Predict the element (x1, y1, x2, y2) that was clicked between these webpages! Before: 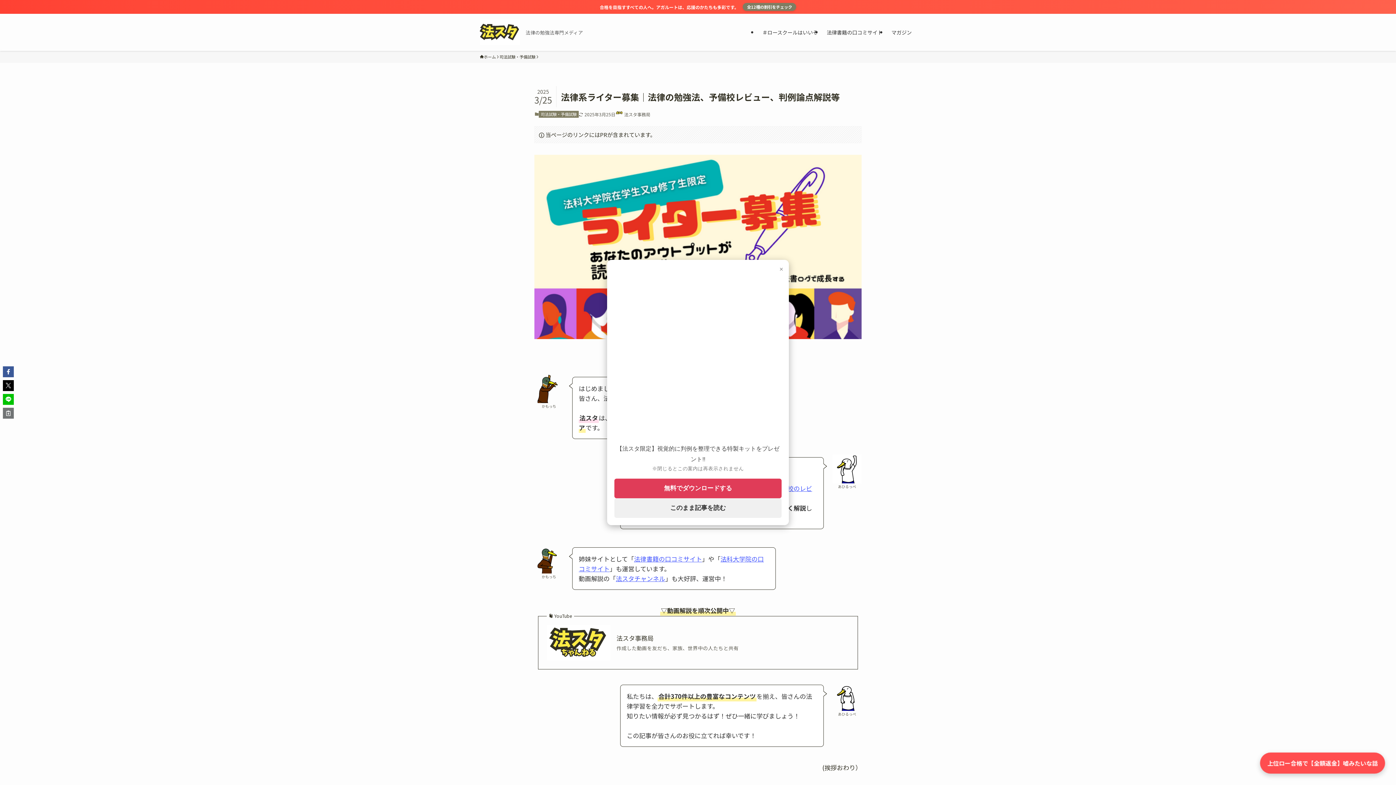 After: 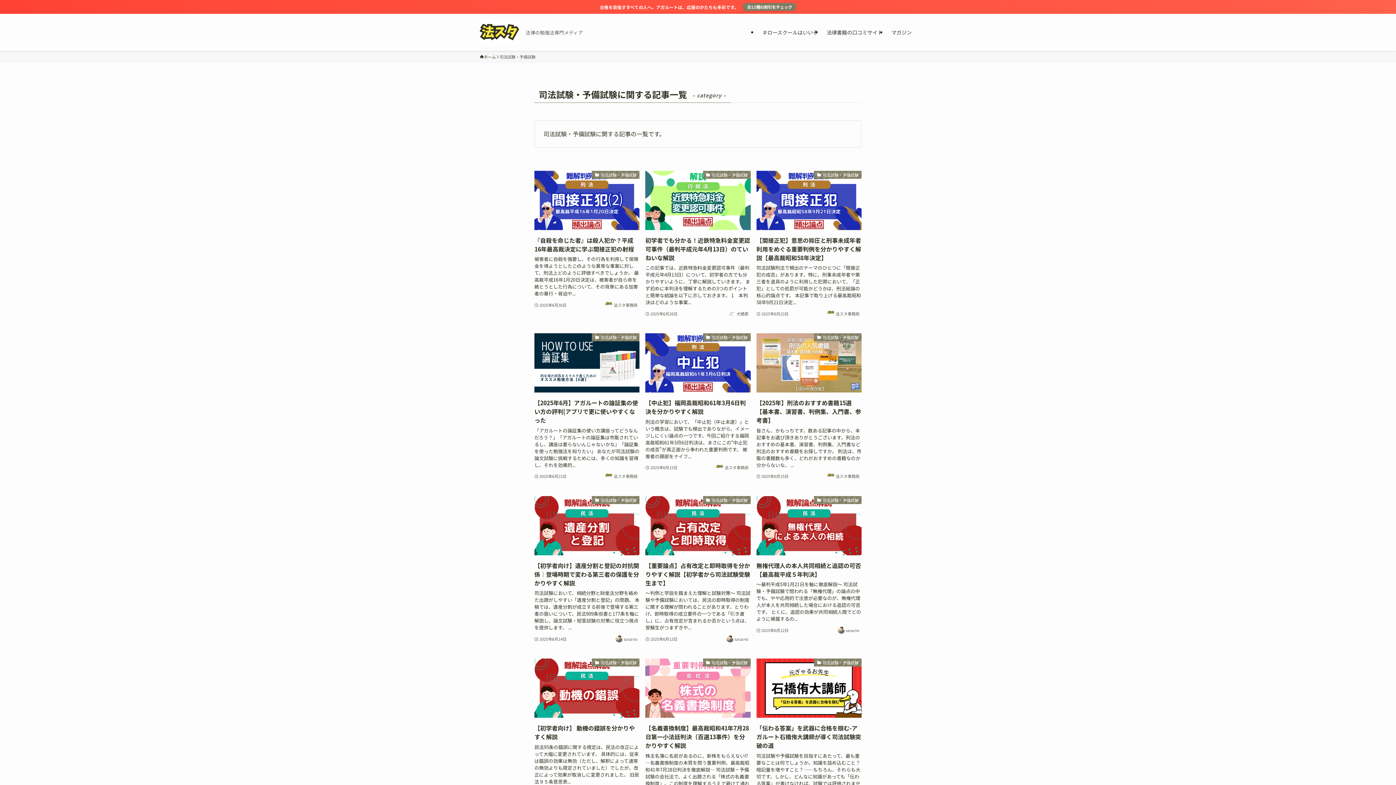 Action: bbox: (538, 110, 578, 117) label: 司法試験・予備試験